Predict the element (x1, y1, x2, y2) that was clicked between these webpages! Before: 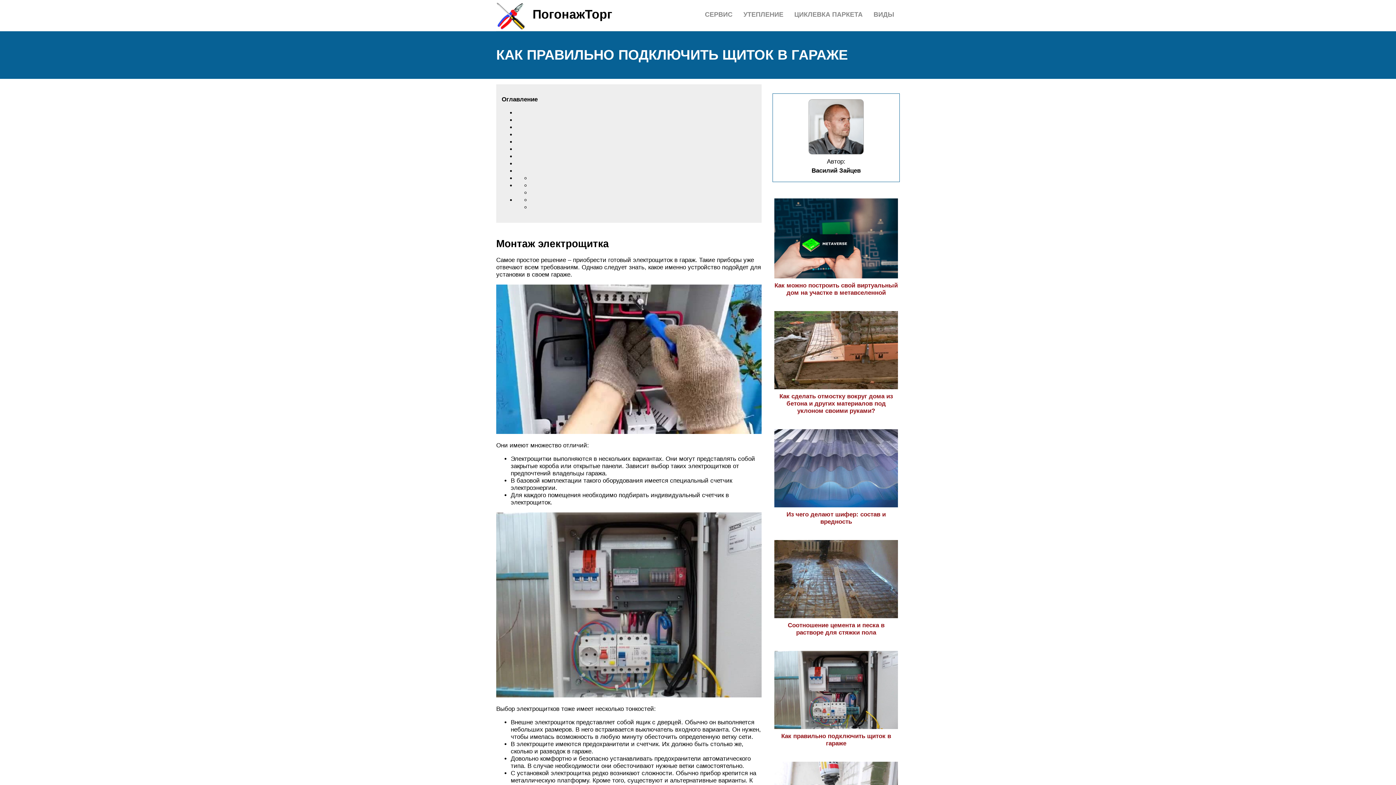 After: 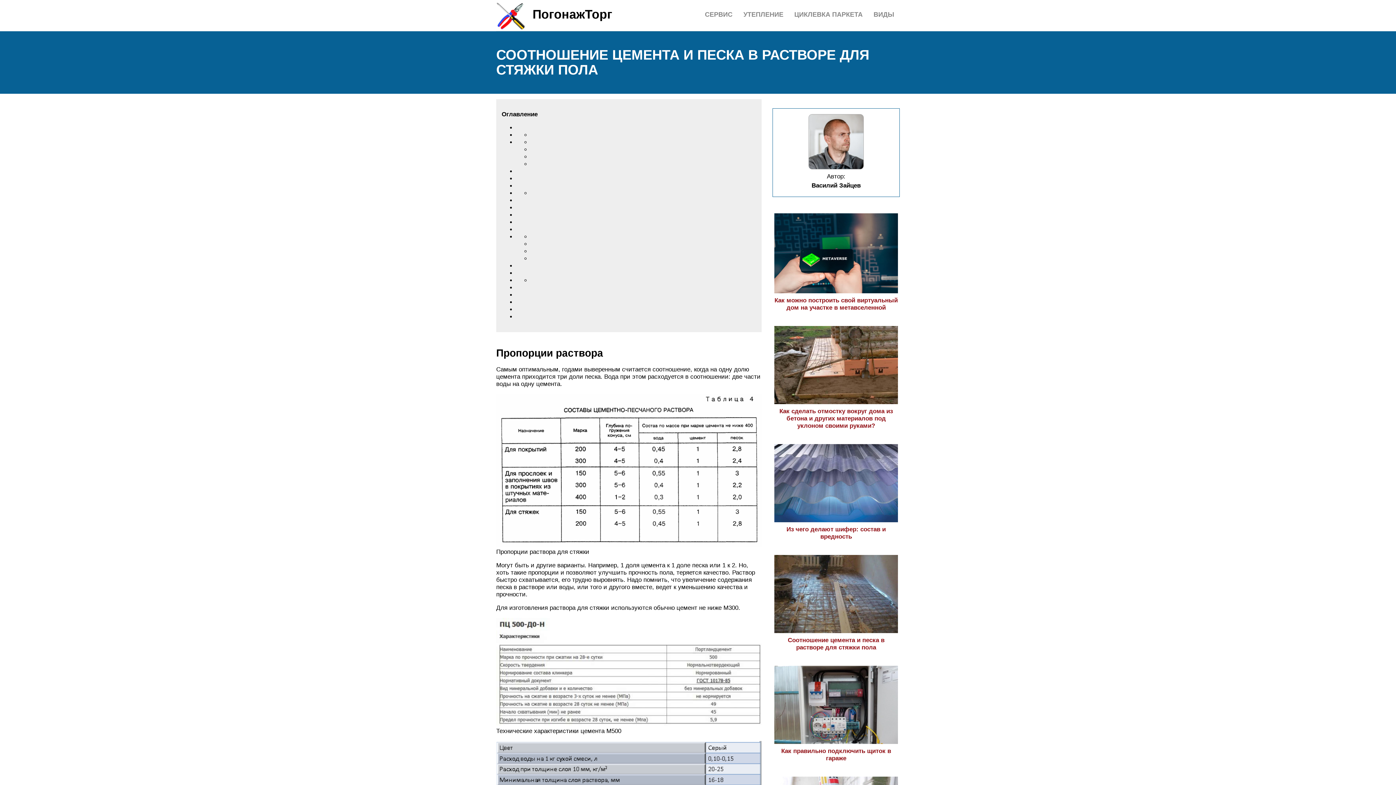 Action: bbox: (774, 614, 898, 636) label: Соотношение цемента и песка в растворе для стяжки пола